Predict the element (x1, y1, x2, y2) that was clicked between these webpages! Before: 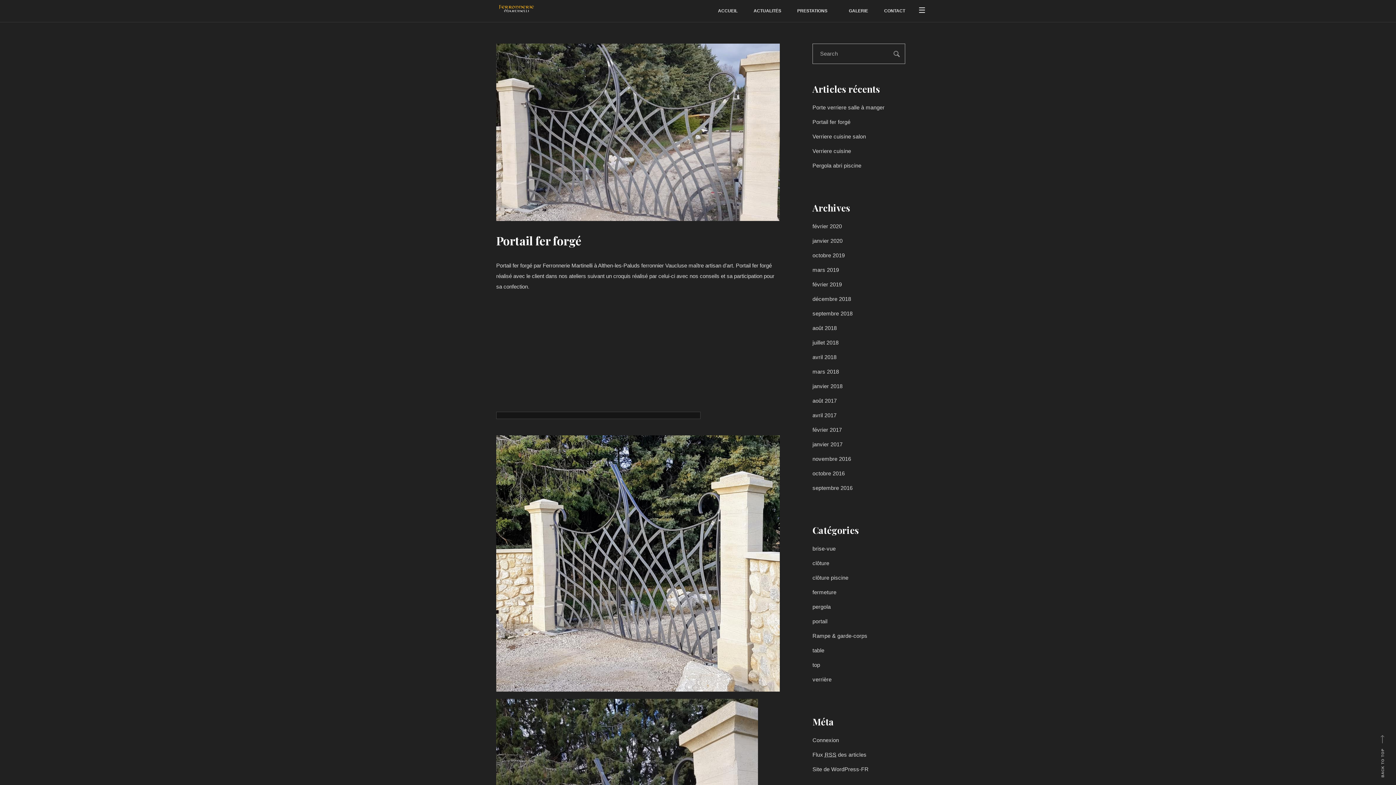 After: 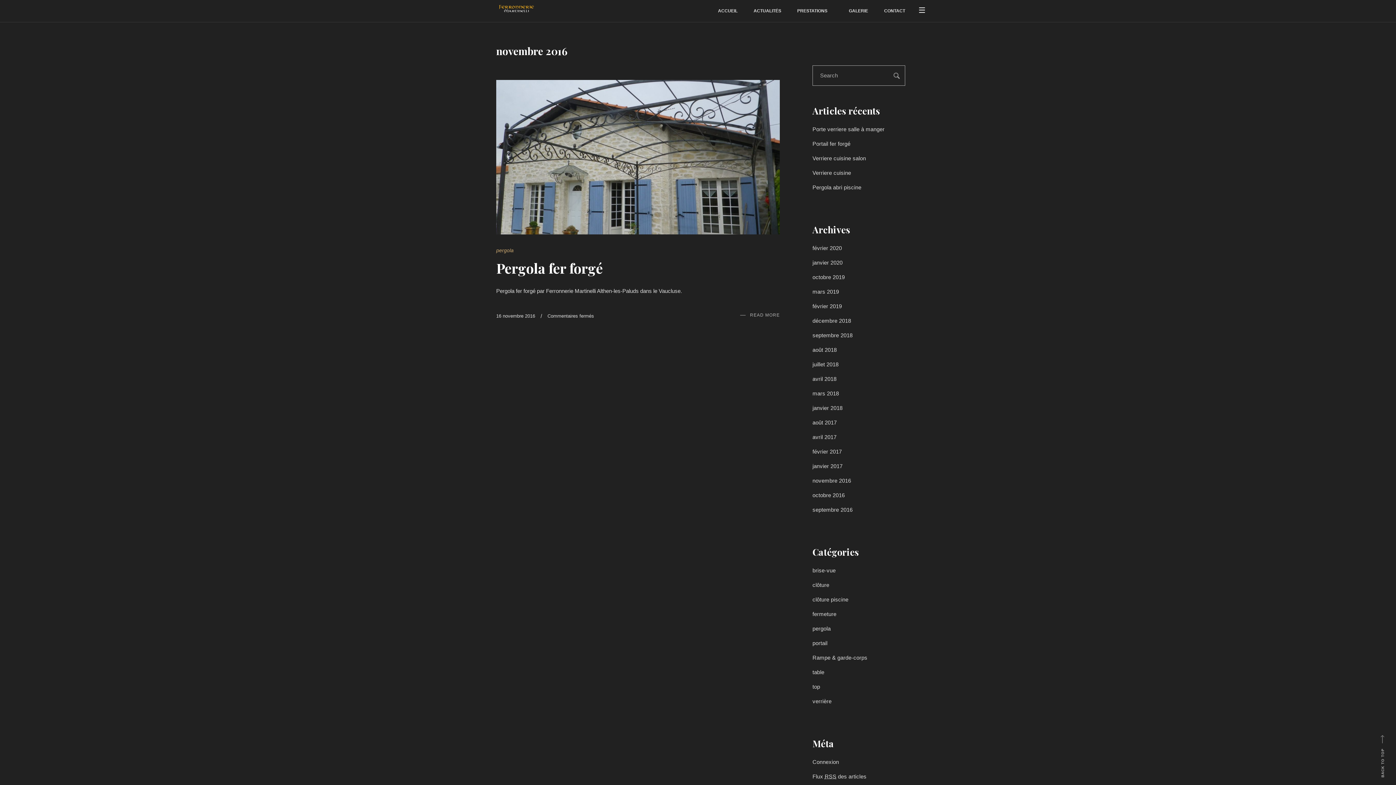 Action: bbox: (812, 456, 851, 462) label: novembre 2016